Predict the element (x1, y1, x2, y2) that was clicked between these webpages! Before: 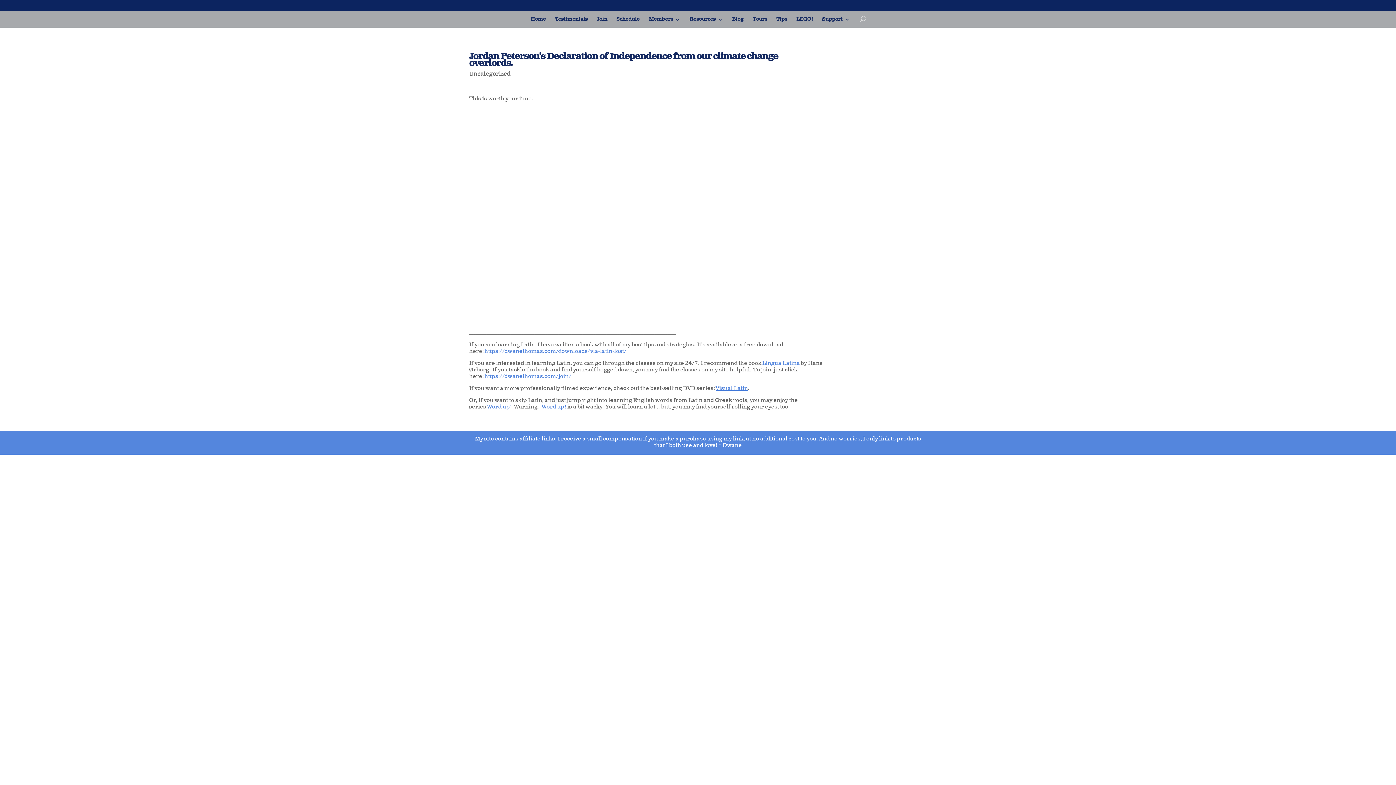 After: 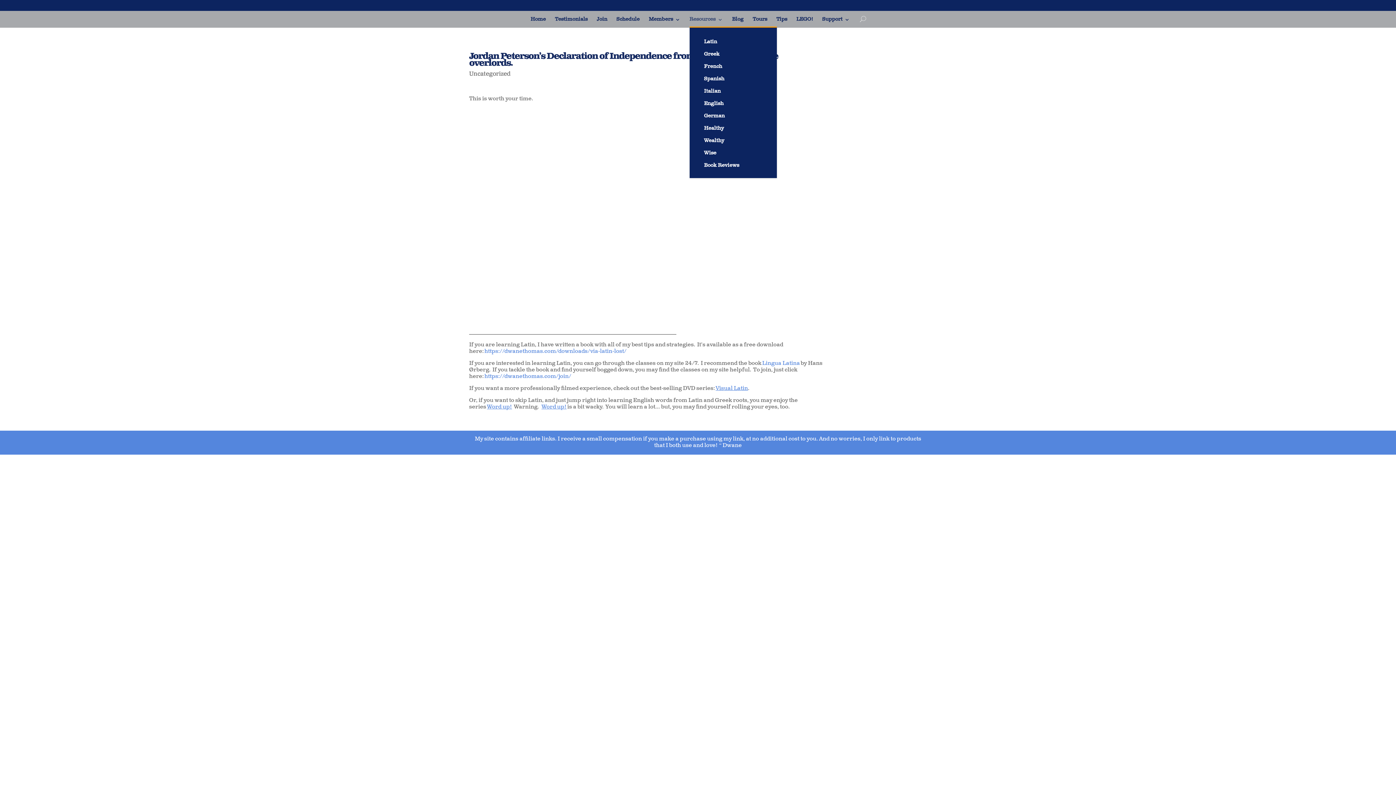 Action: bbox: (689, 17, 723, 22) label: Resources